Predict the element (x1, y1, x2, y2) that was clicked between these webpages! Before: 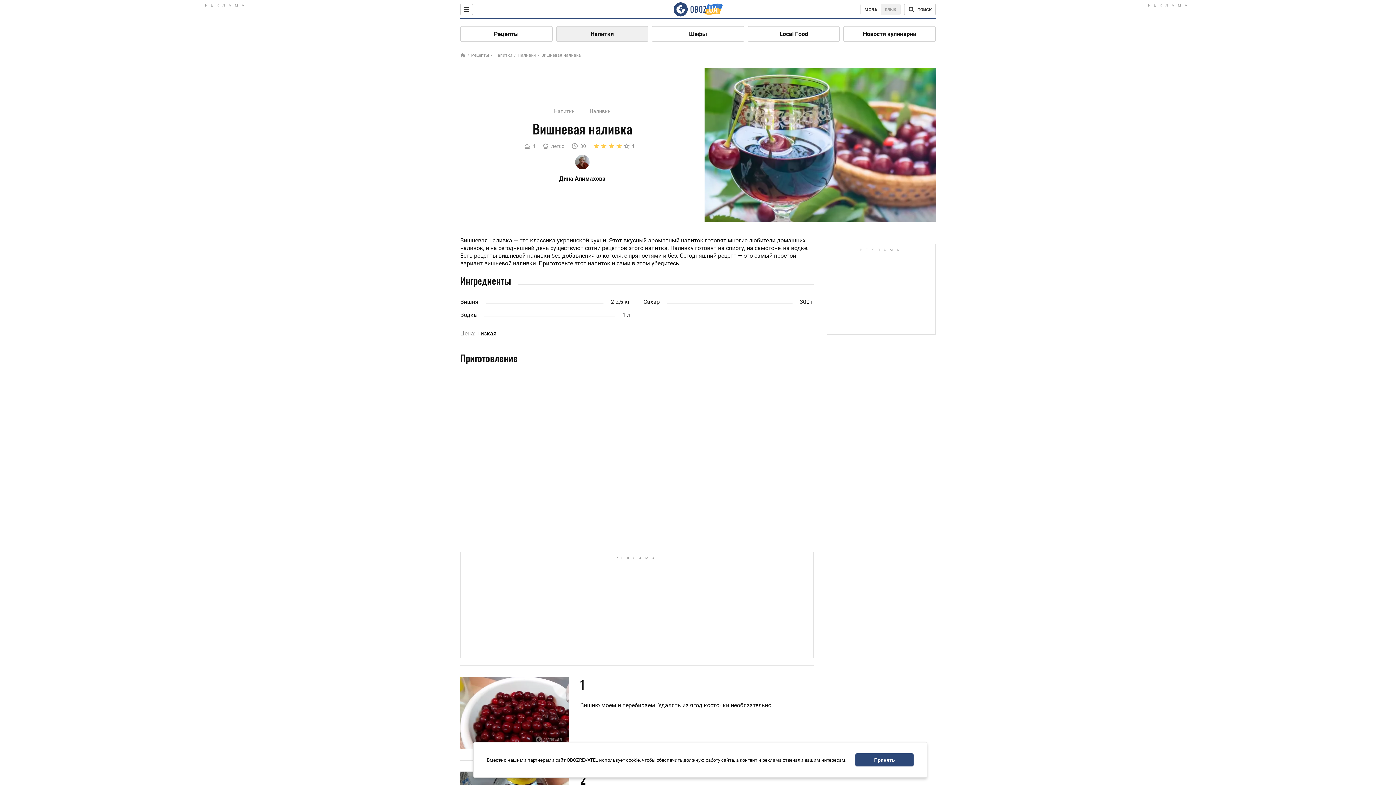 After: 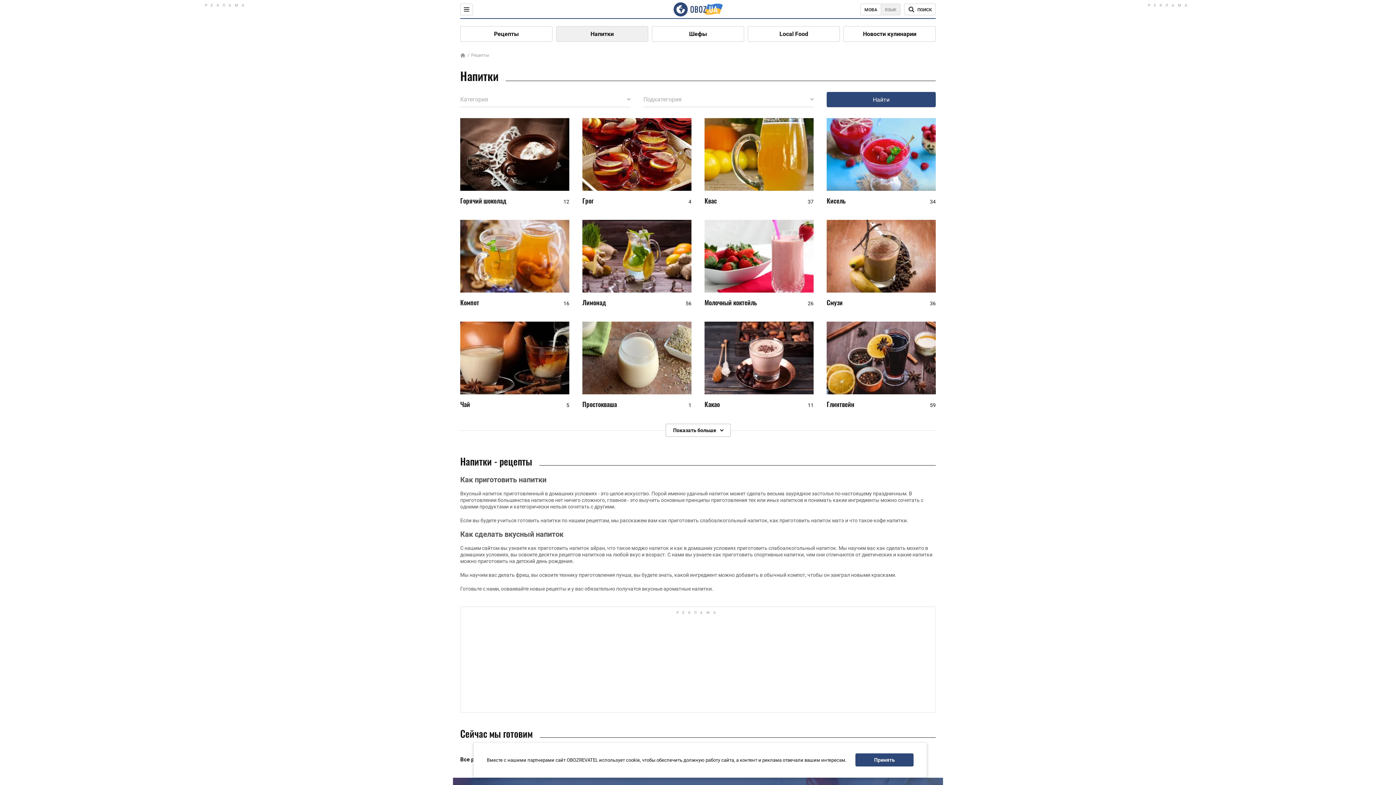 Action: bbox: (556, 26, 648, 41) label: Напитки